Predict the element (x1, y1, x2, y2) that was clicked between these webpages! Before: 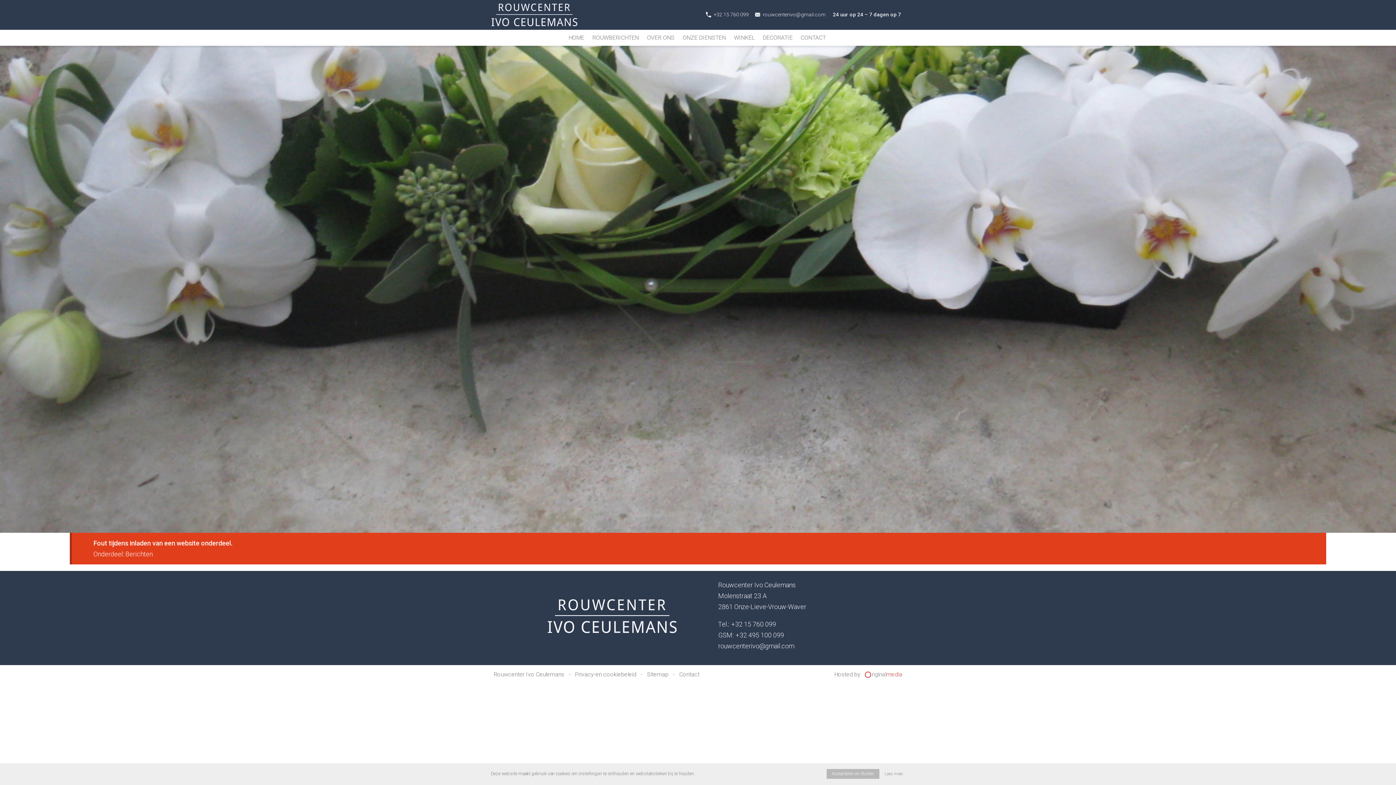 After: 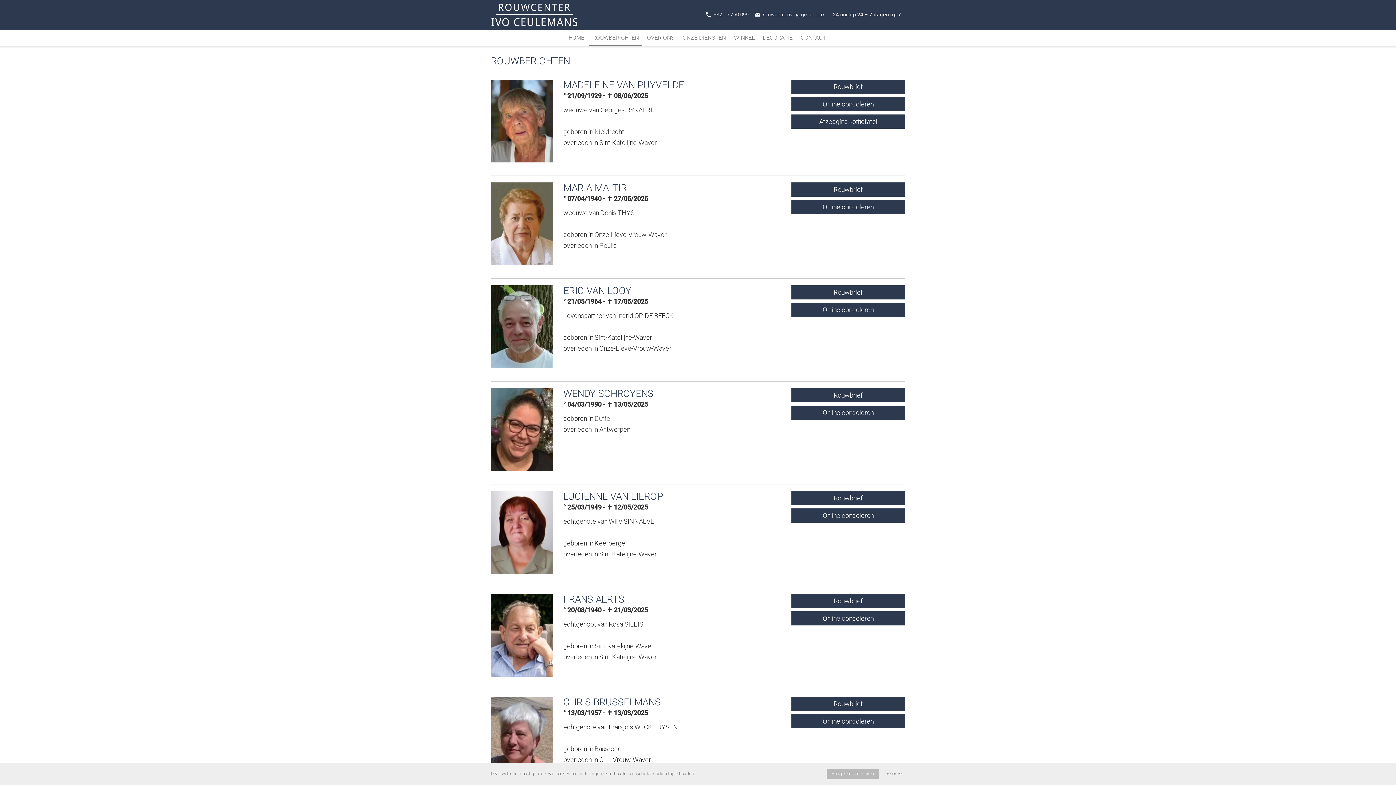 Action: bbox: (589, 29, 642, 45) label: ROUWBERICHTEN